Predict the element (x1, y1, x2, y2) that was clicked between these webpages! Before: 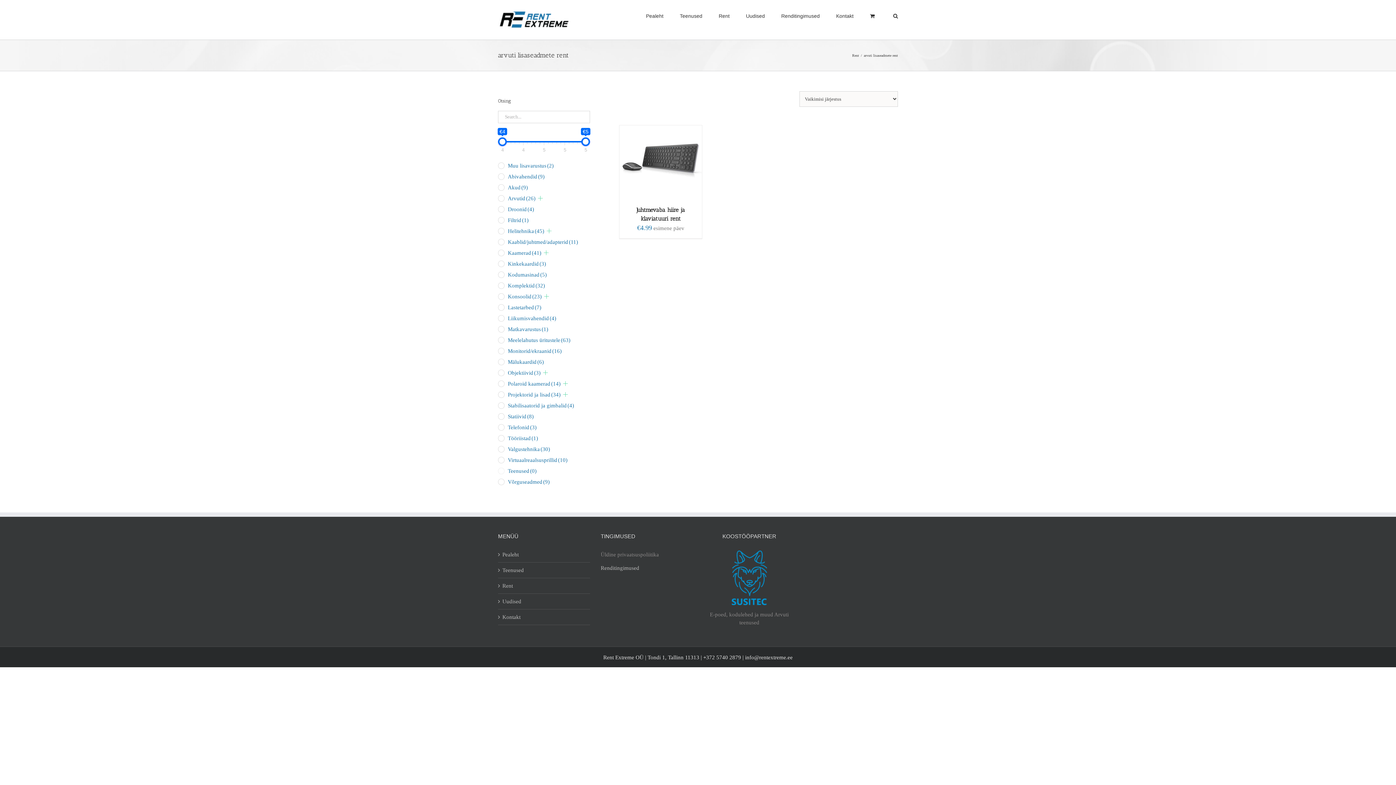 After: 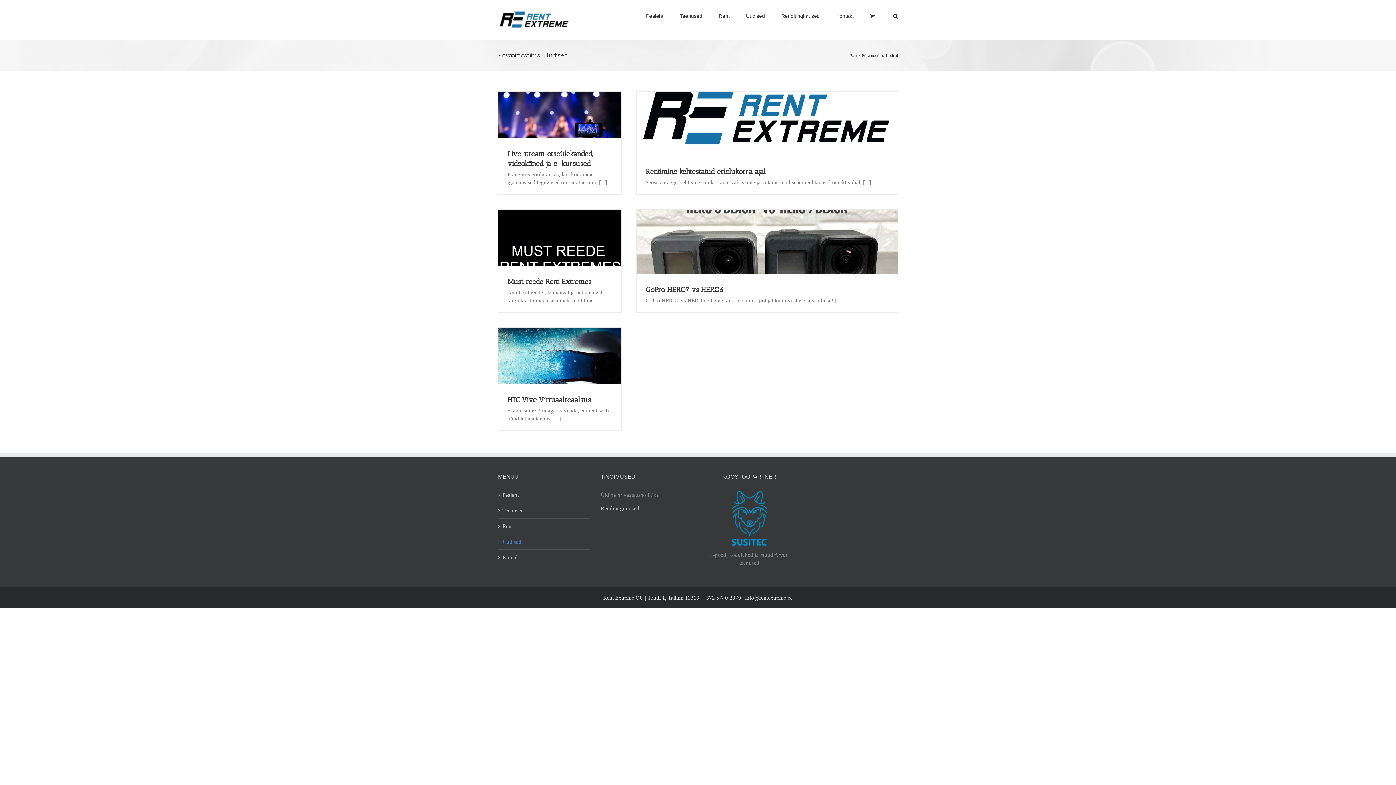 Action: bbox: (502, 597, 586, 605) label: Uudised